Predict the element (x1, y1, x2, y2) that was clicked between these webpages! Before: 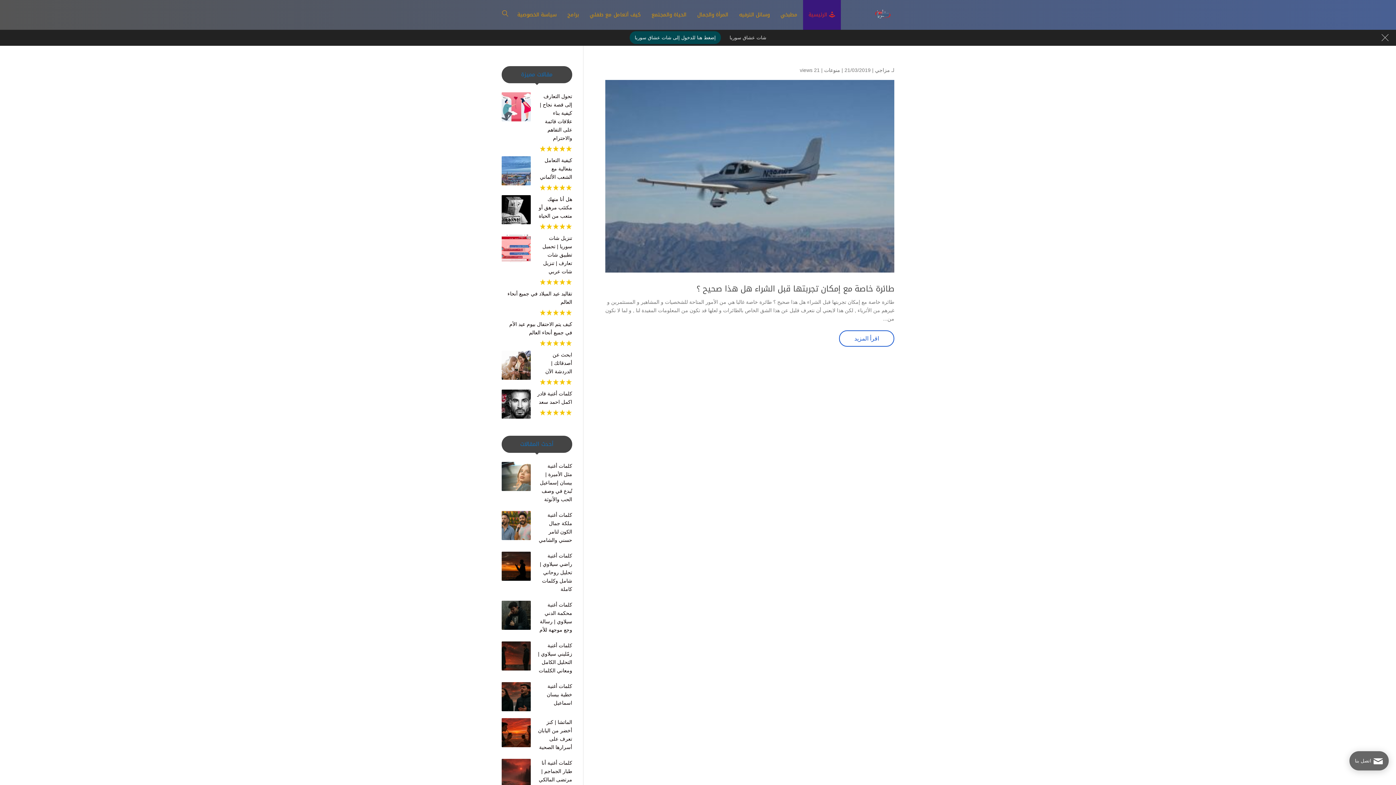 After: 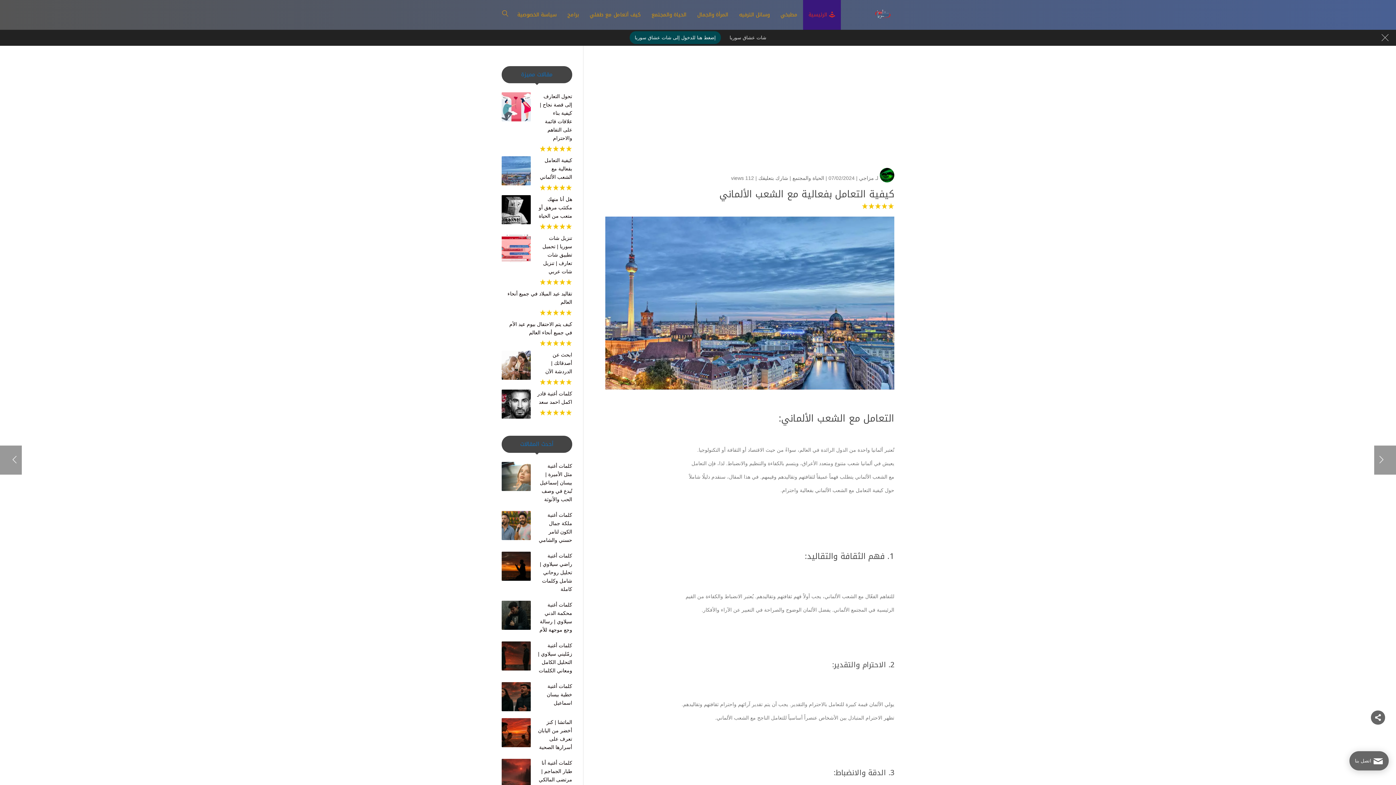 Action: bbox: (501, 156, 530, 188)